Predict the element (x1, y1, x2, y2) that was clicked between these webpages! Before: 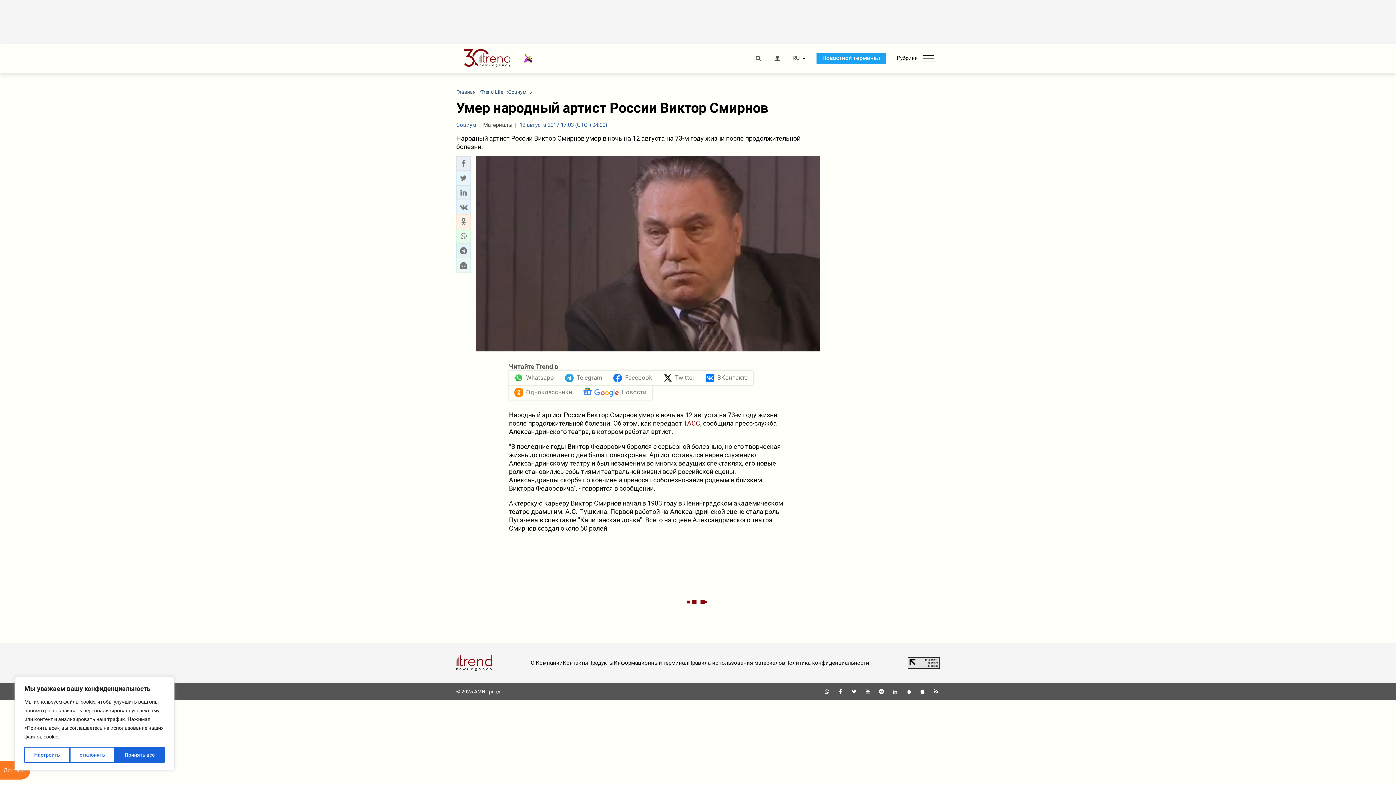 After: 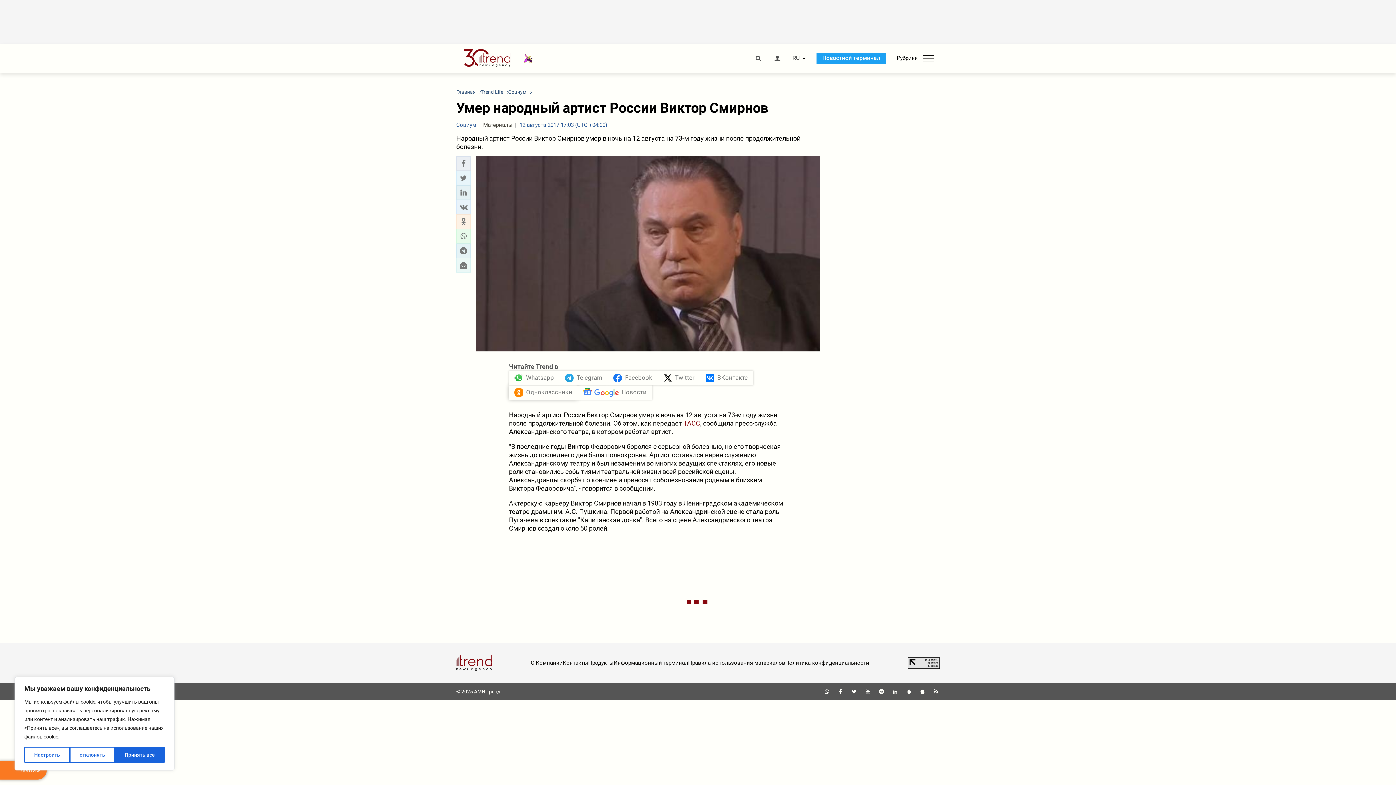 Action: bbox: (509, 385, 577, 399) label: Одноклассники